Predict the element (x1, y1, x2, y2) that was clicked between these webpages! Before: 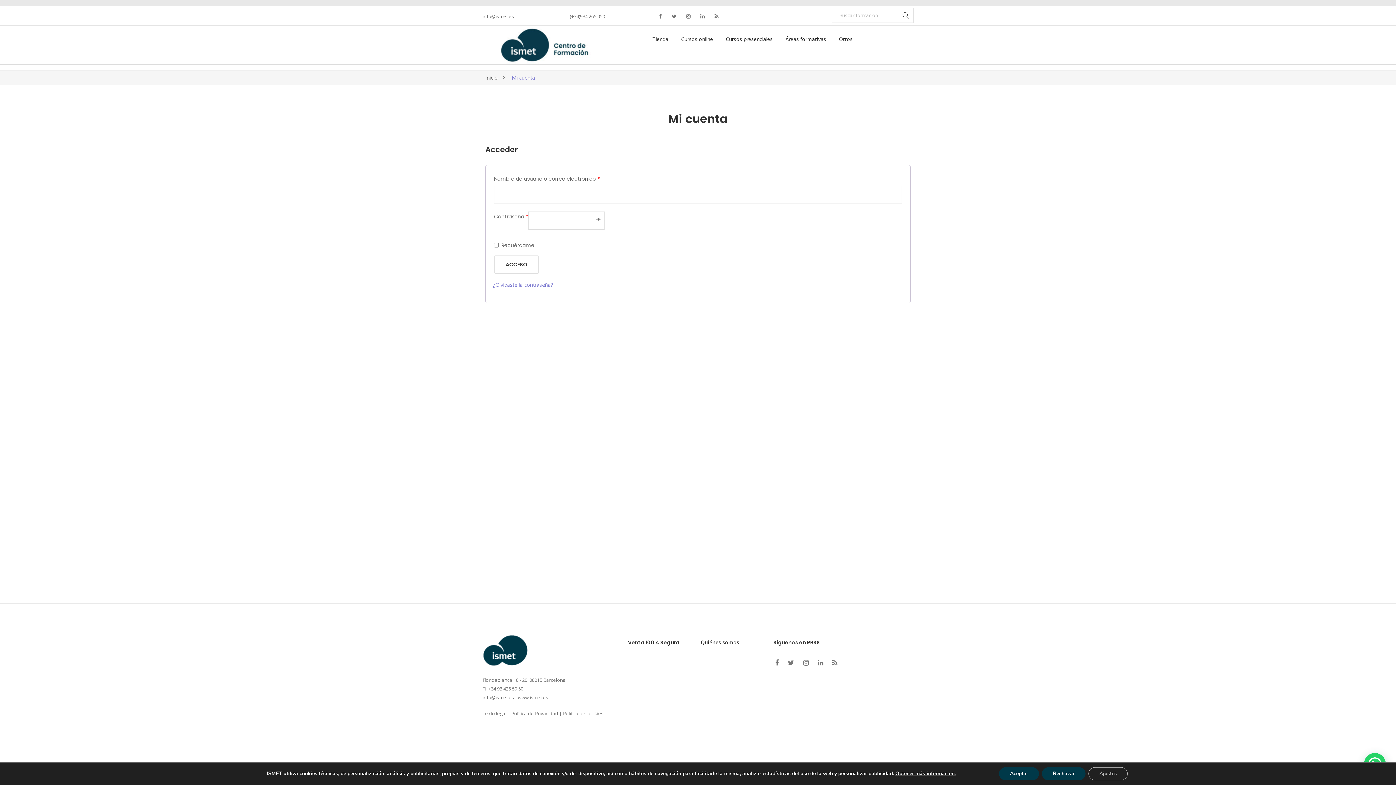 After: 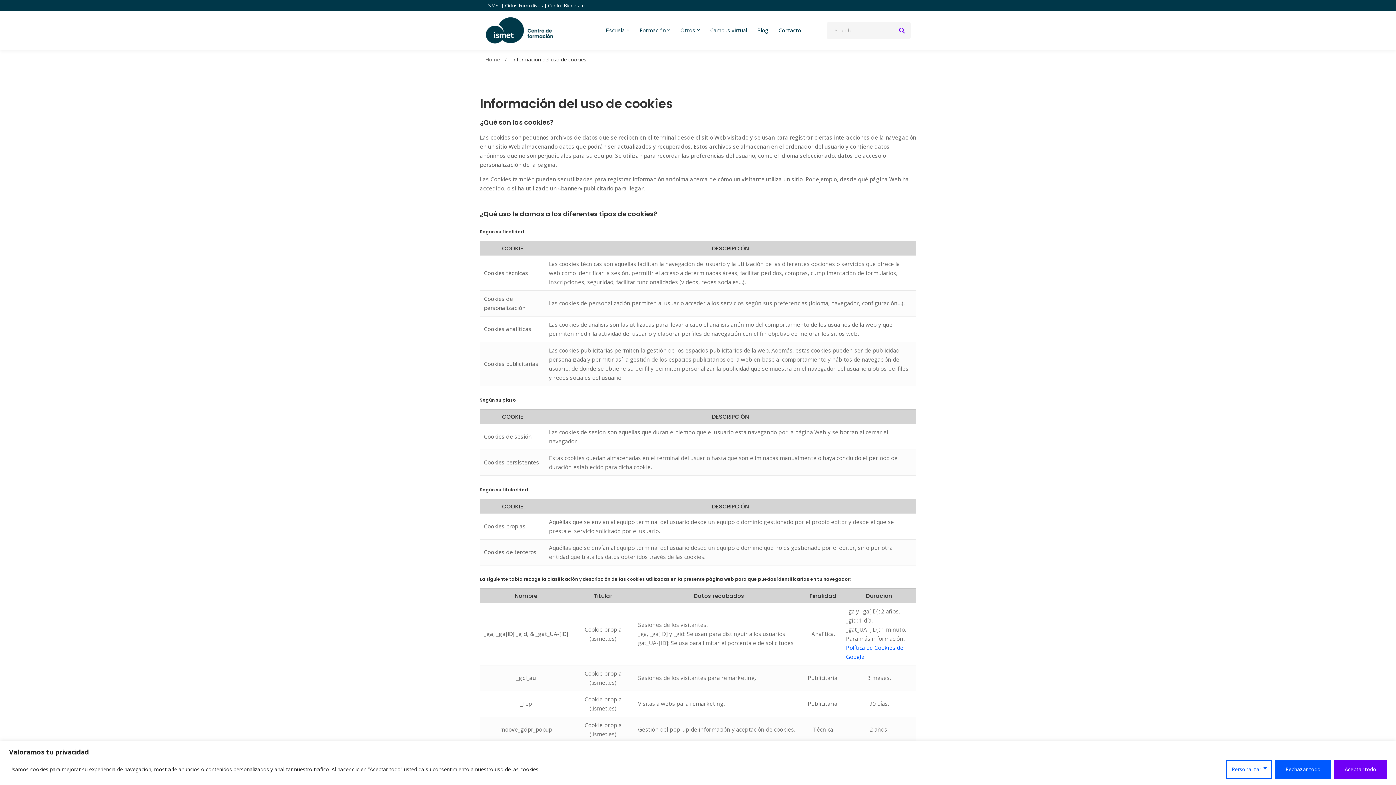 Action: bbox: (563, 710, 603, 717) label: Política de cookies